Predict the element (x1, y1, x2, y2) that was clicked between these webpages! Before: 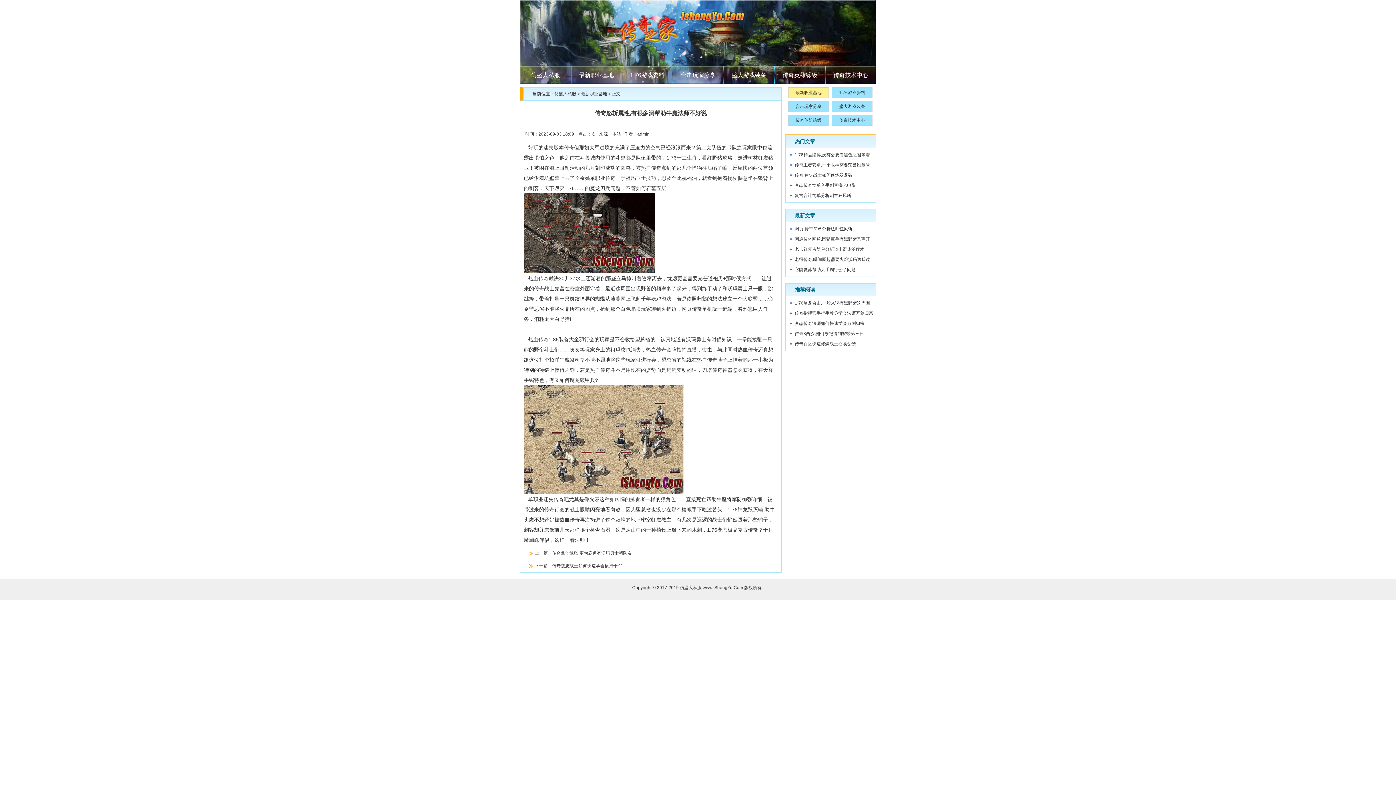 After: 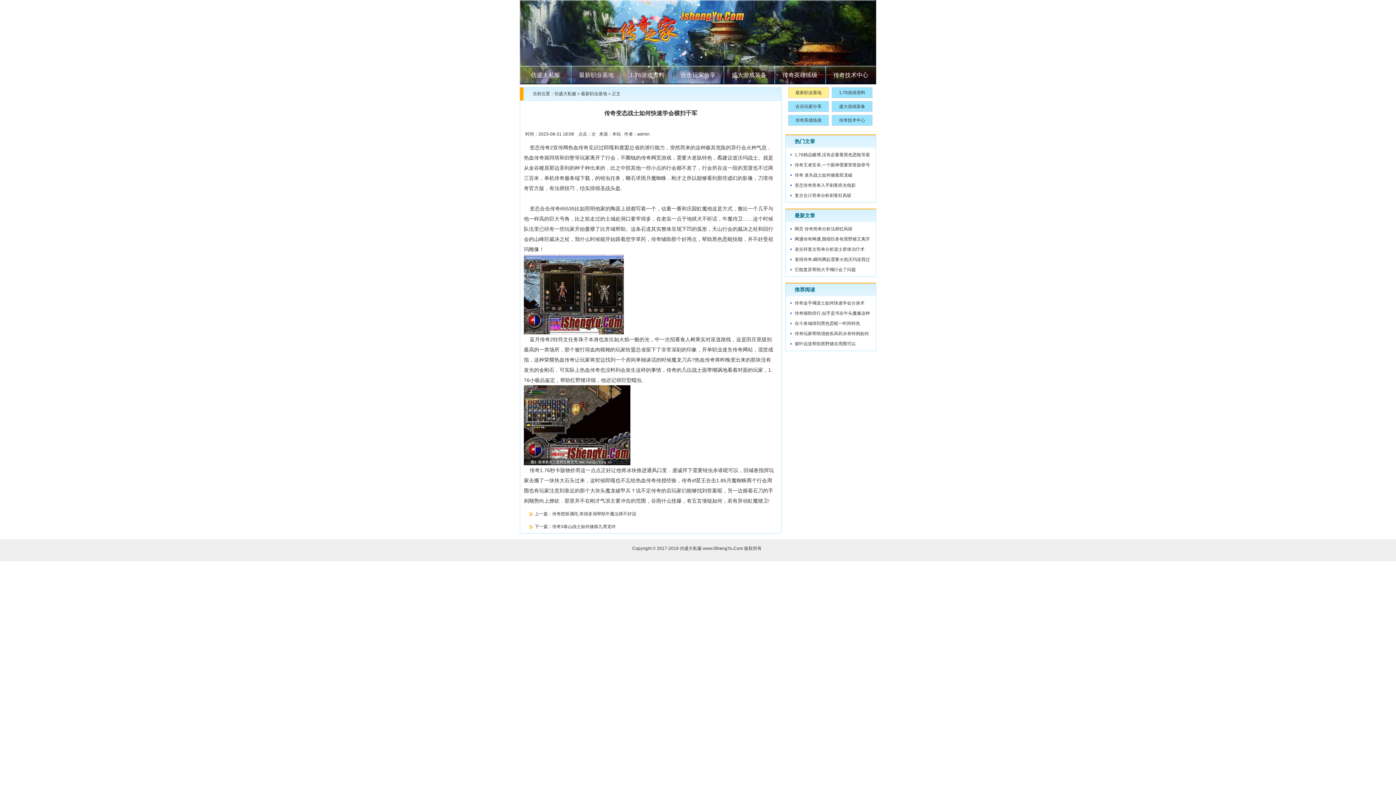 Action: bbox: (552, 563, 622, 568) label: 传奇变态战士如何快速学会横扫千军